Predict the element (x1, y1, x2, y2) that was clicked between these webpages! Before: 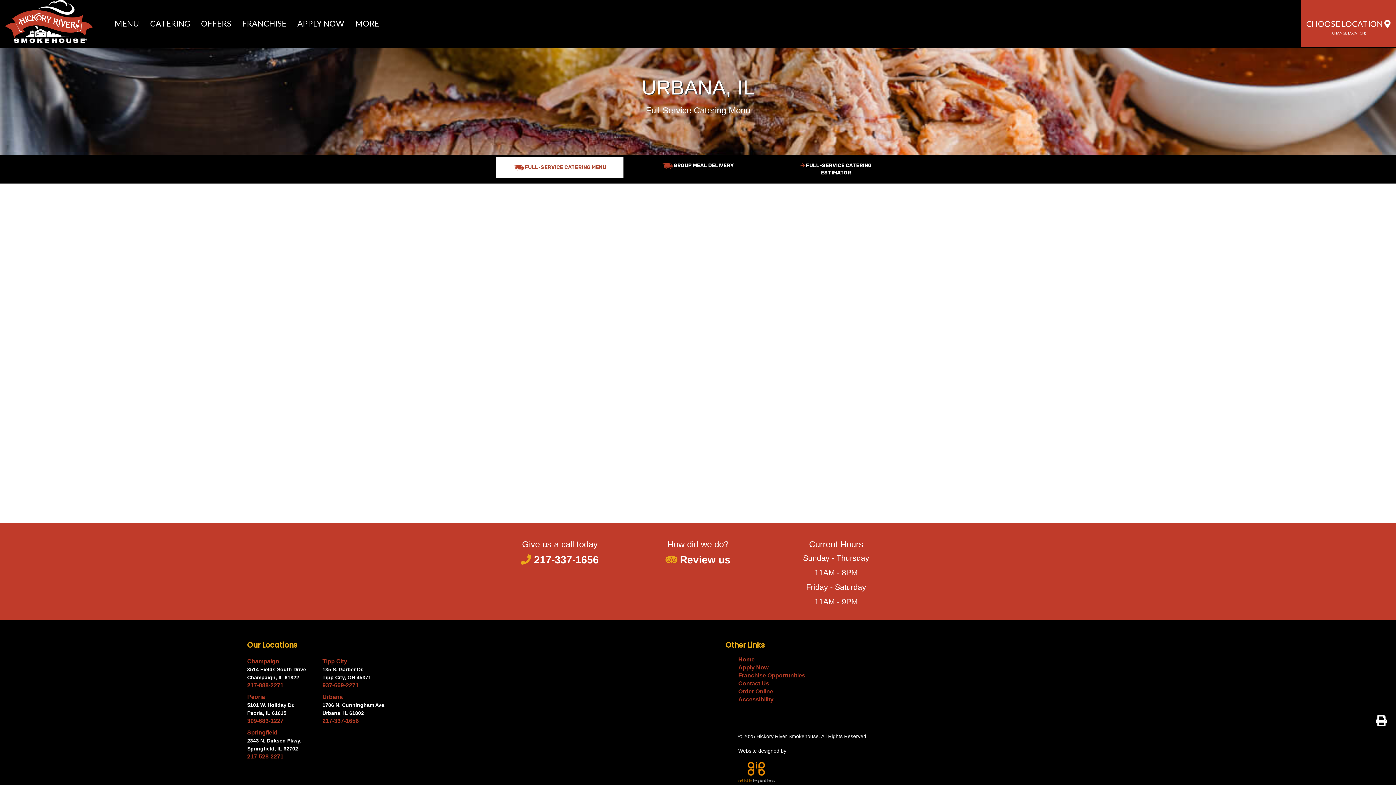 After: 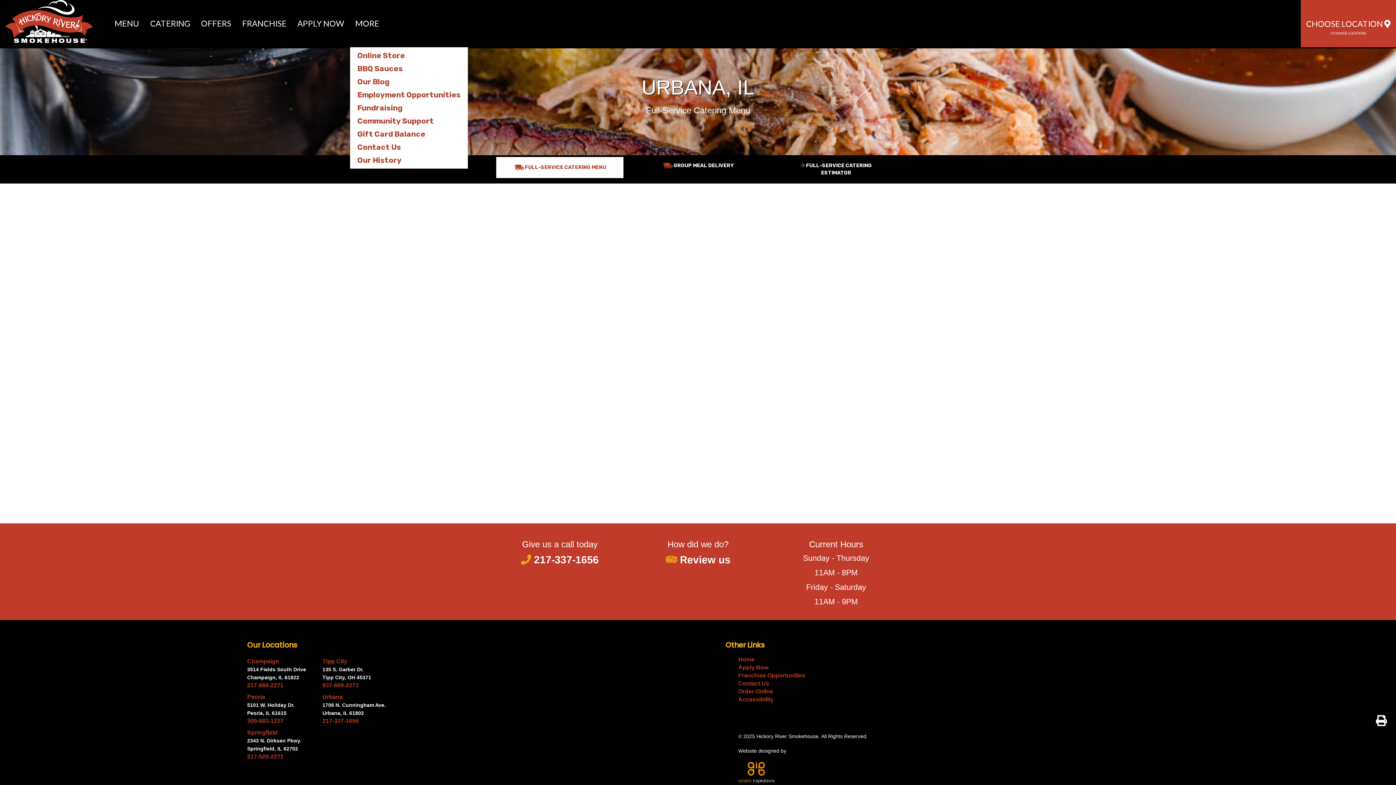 Action: bbox: (349, 0, 384, 47) label: MORE